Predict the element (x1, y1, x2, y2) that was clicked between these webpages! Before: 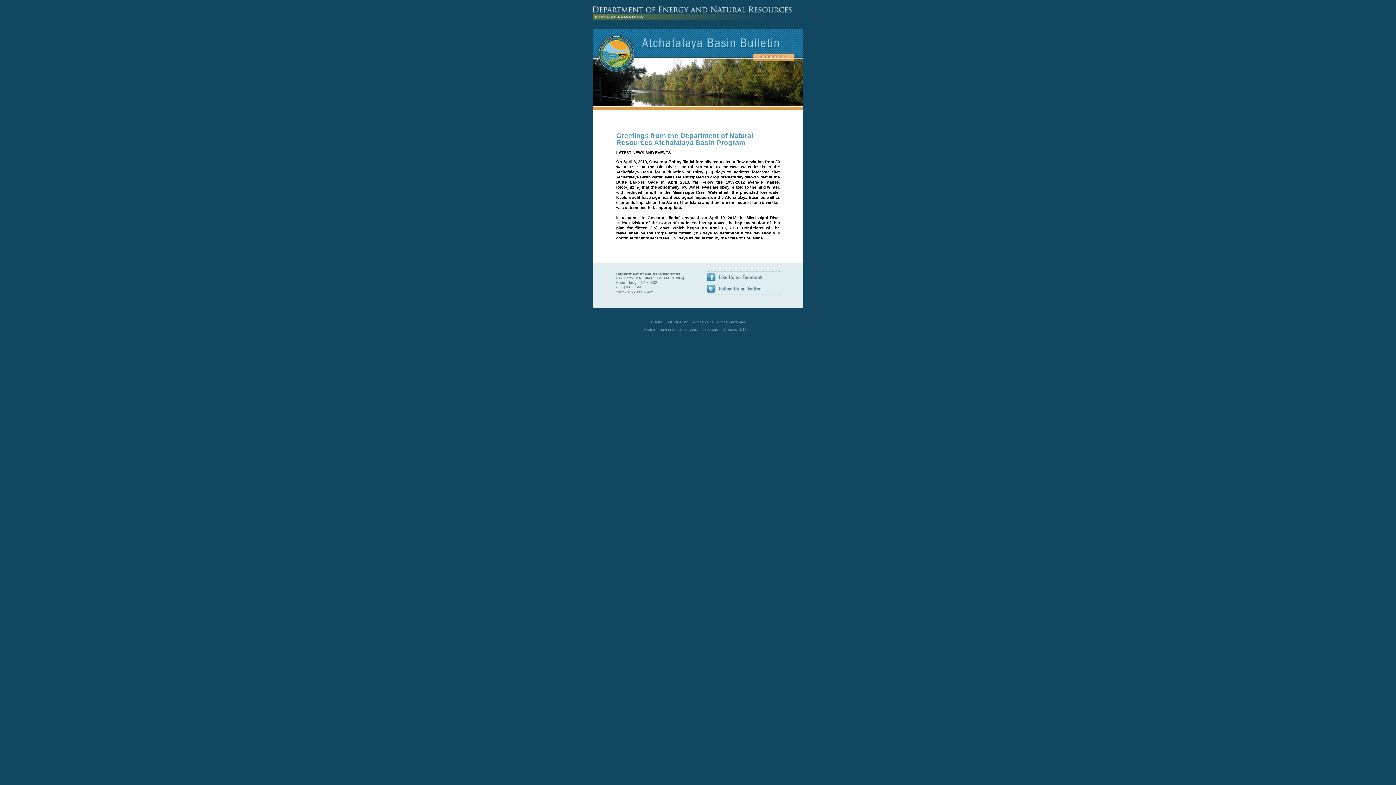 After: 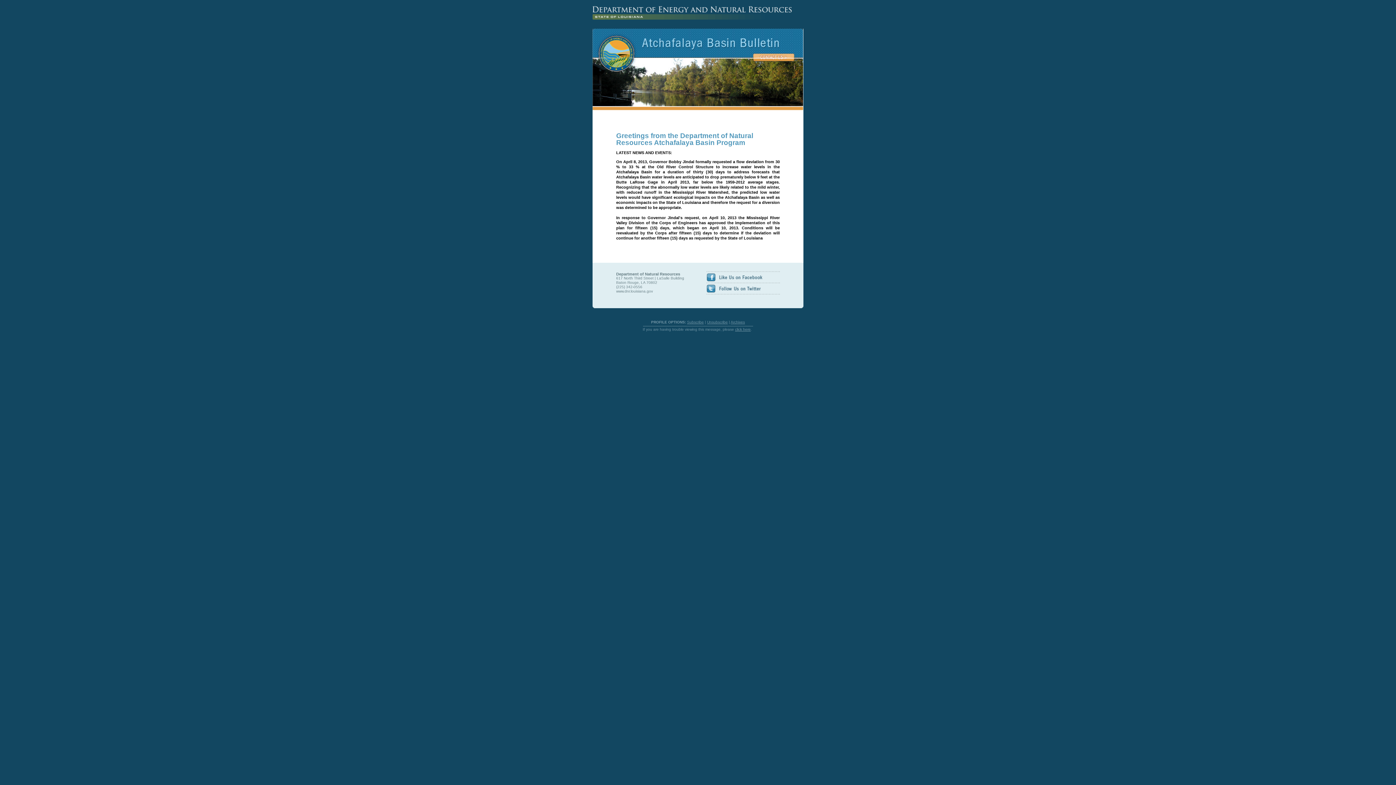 Action: bbox: (706, 284, 780, 292)